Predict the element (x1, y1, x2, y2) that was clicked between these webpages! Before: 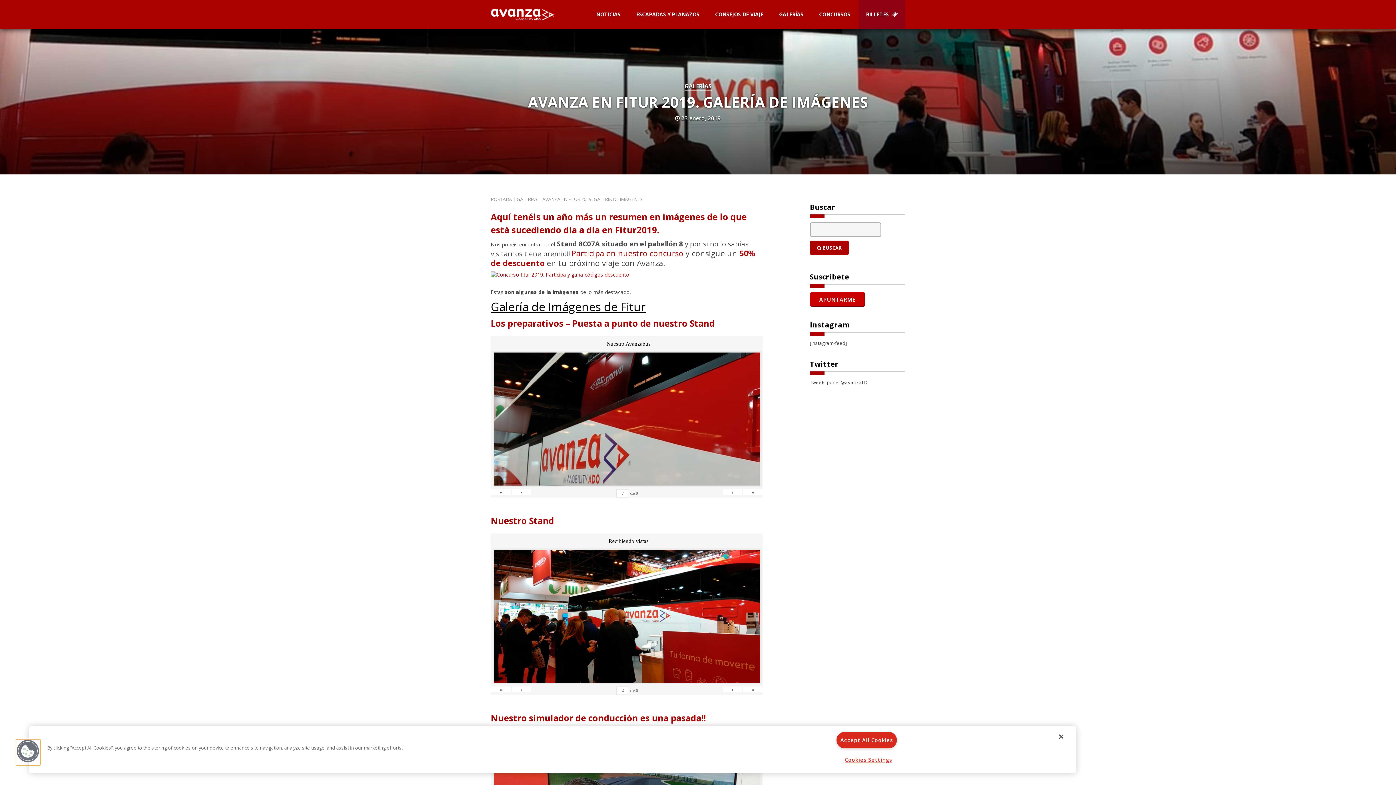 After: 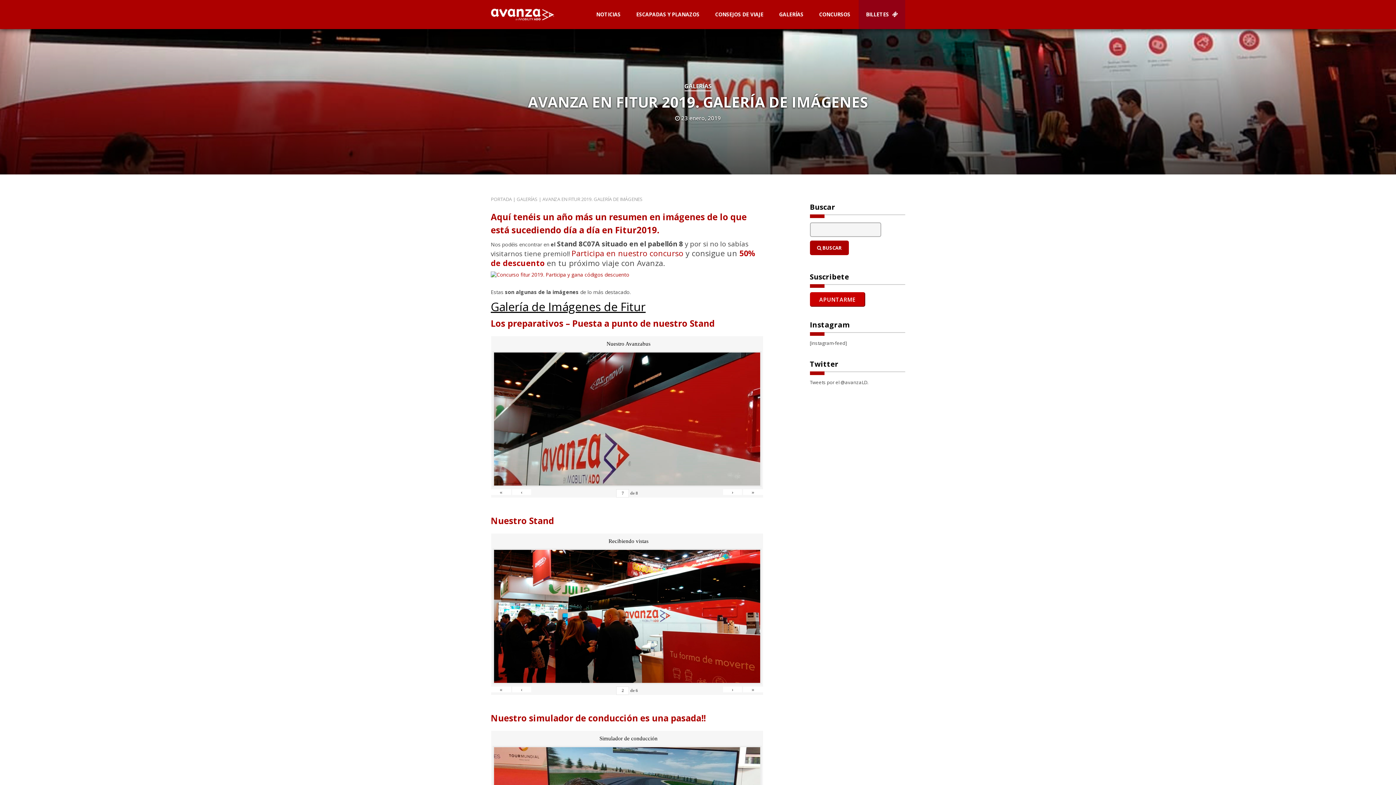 Action: bbox: (836, 732, 897, 748) label: Accept All Cookies